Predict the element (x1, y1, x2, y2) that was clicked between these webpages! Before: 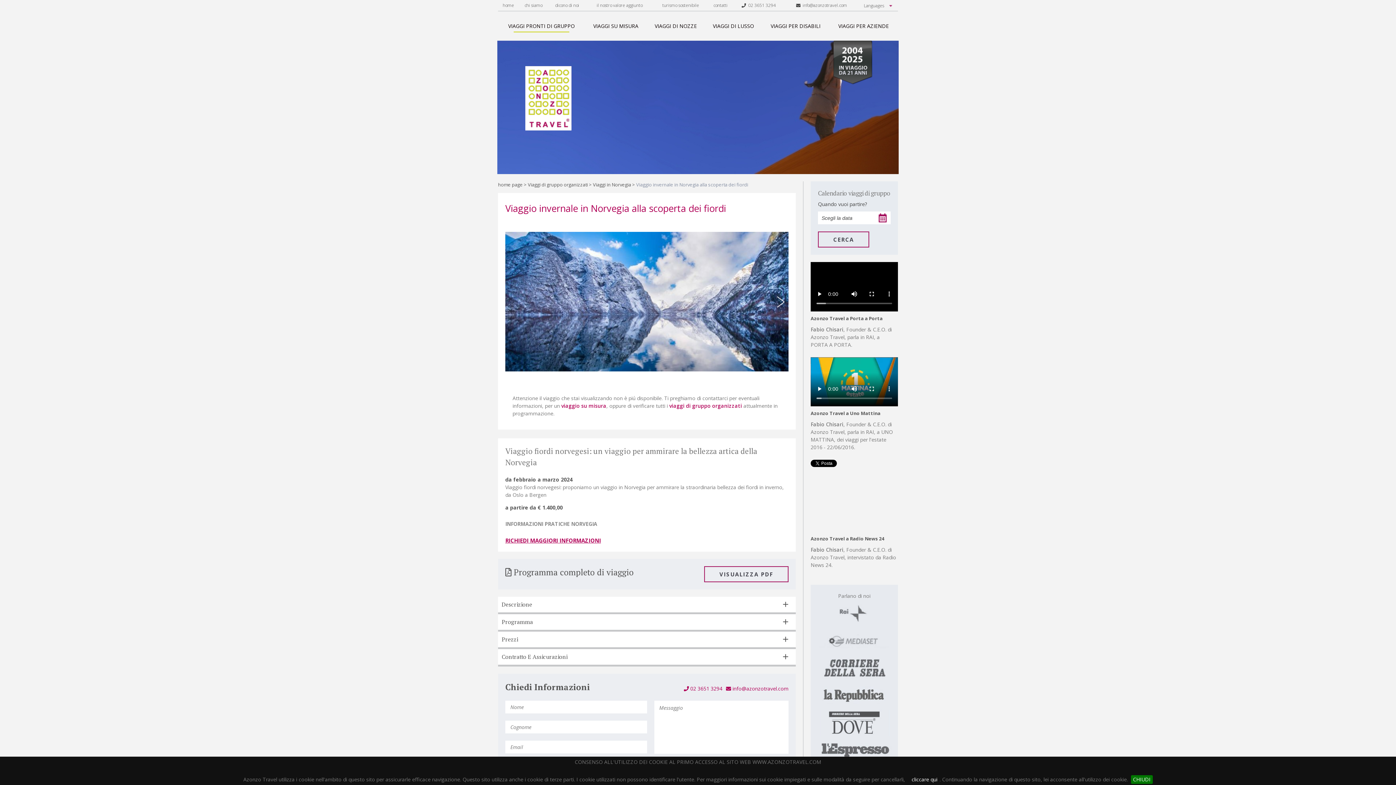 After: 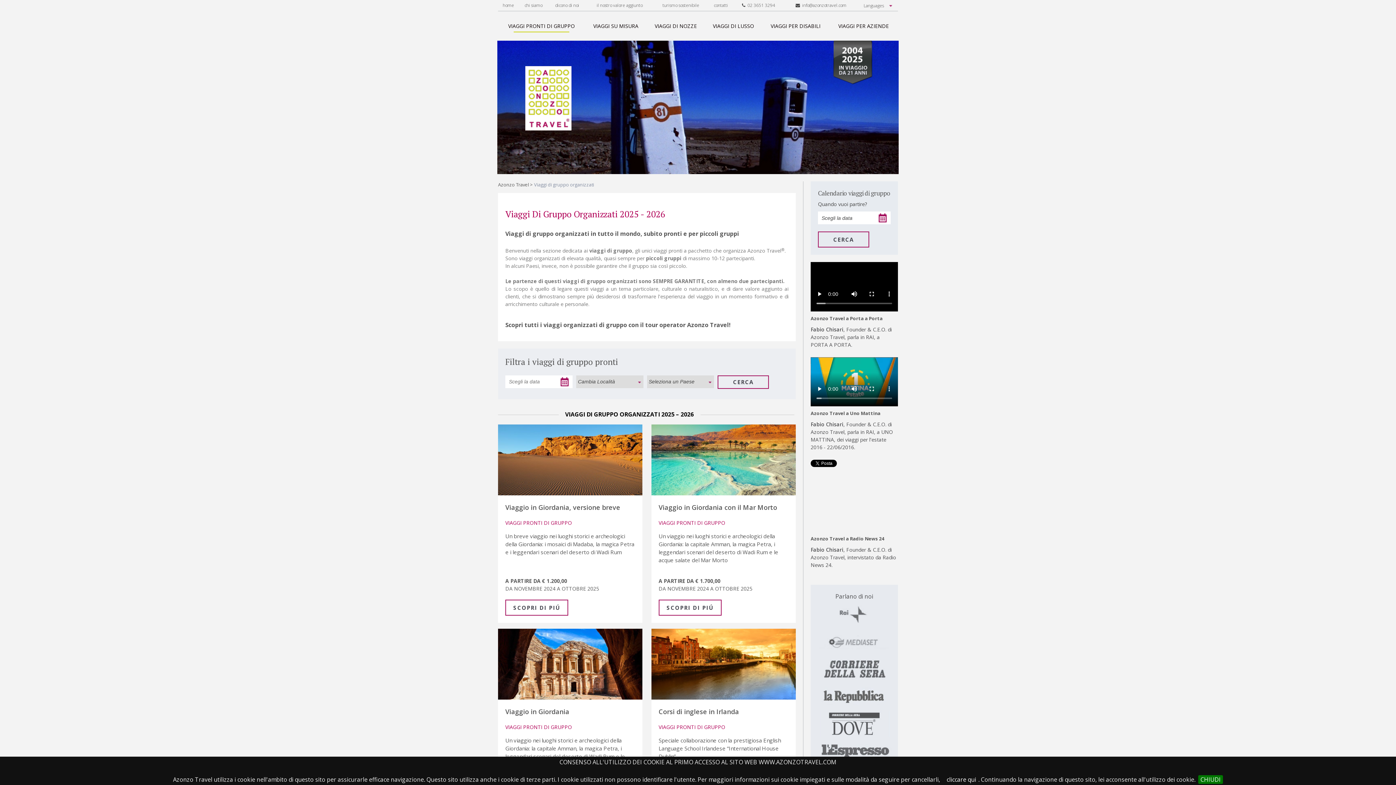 Action: bbox: (528, 181, 588, 188) label: Viaggi di gruppo organizzati